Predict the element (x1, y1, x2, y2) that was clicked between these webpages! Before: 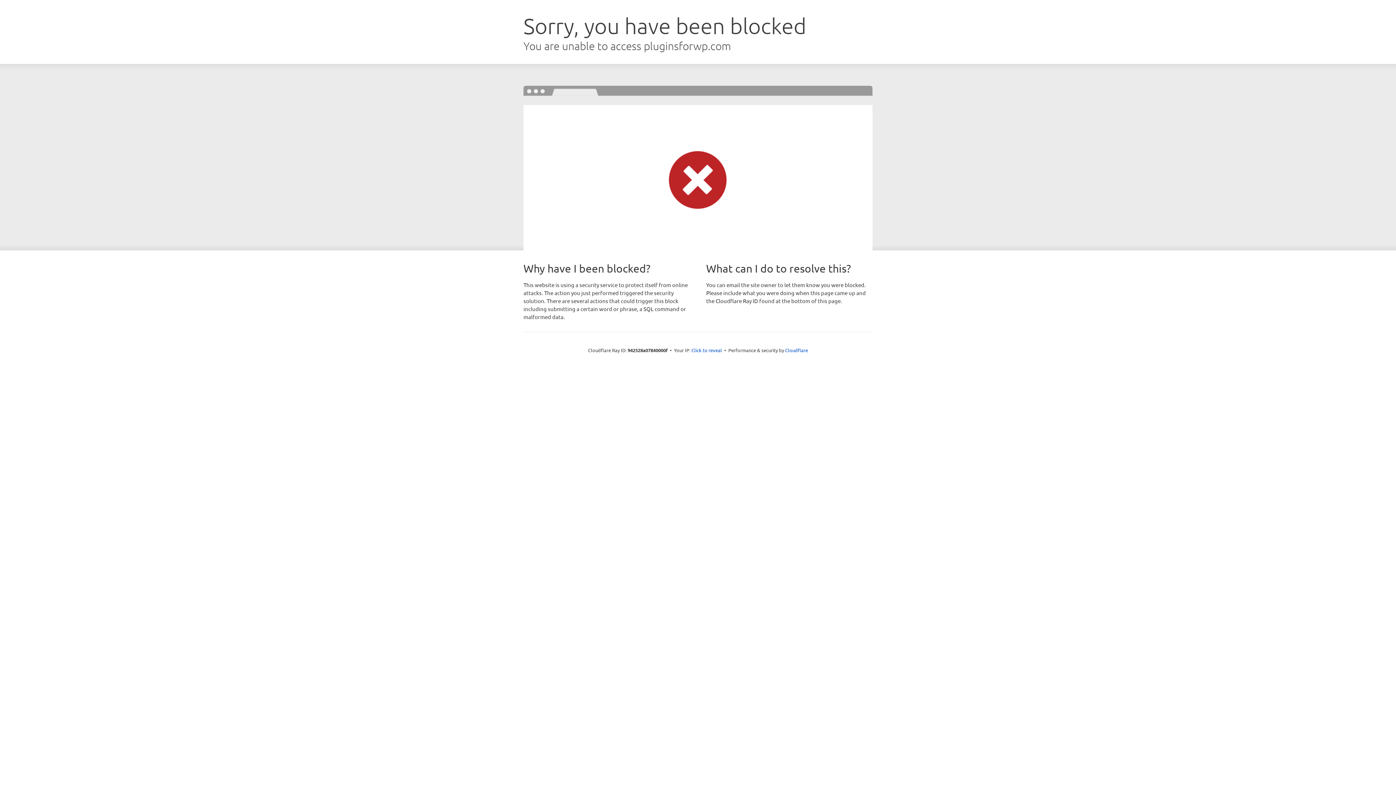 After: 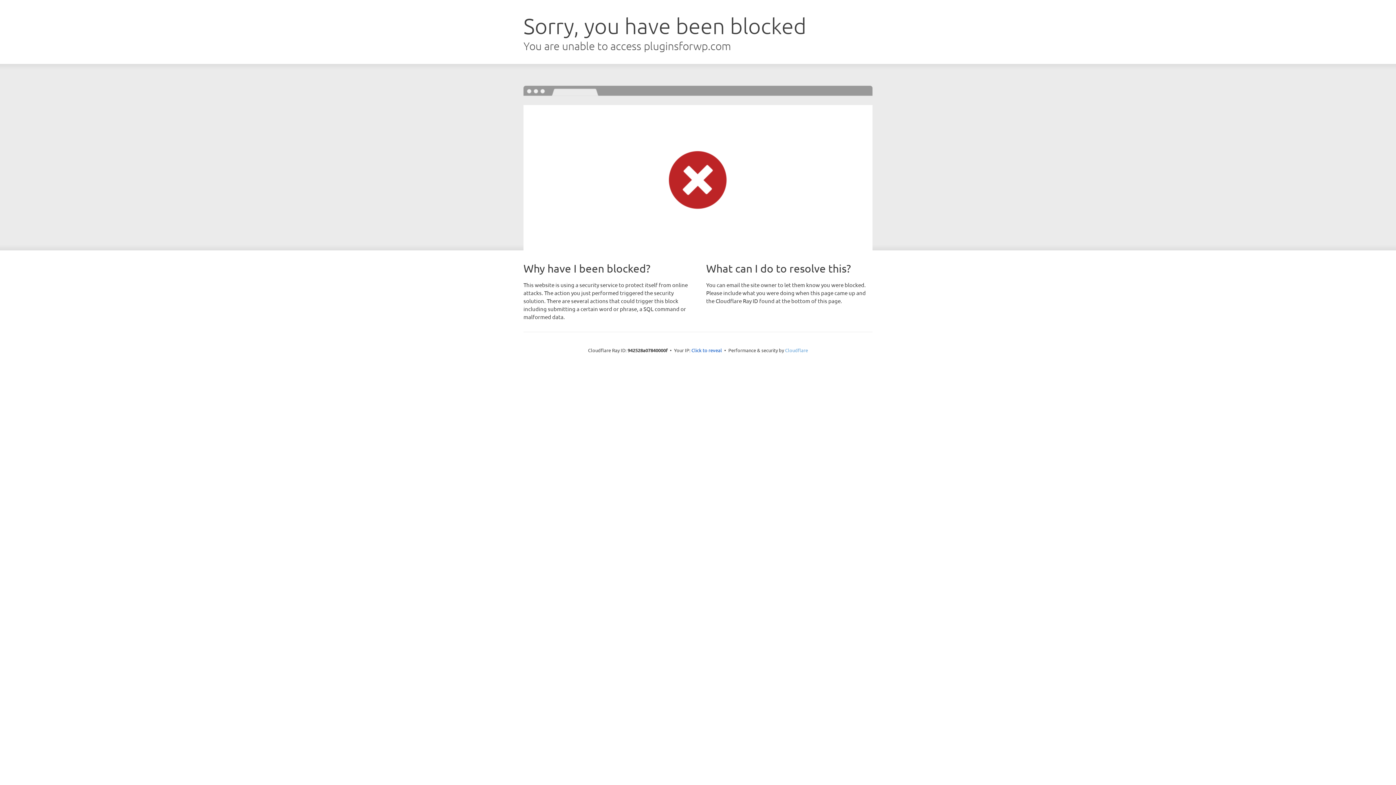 Action: bbox: (785, 347, 808, 353) label: Cloudflare